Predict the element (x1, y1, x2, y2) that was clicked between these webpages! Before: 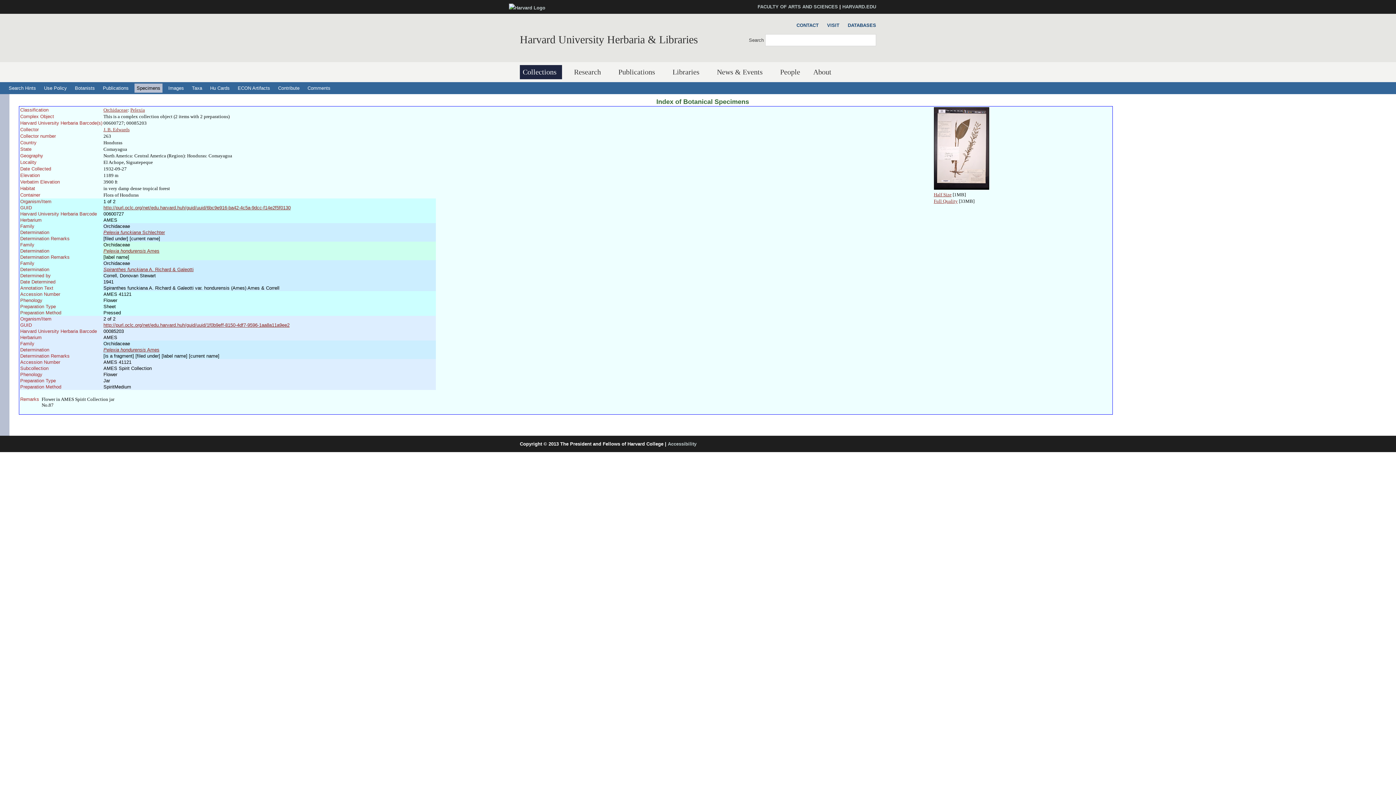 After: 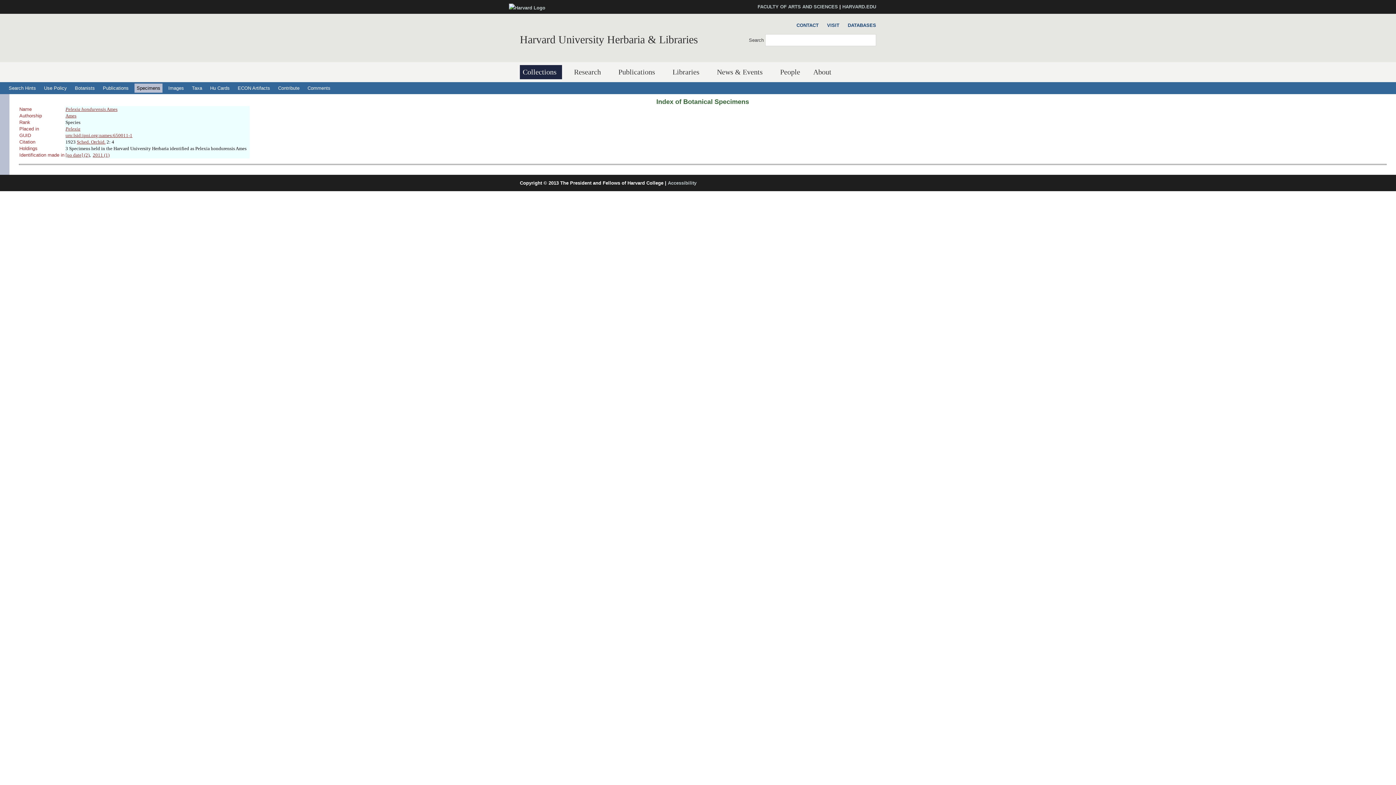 Action: bbox: (103, 248, 159, 253) label: Pelexia hondurensis Ames